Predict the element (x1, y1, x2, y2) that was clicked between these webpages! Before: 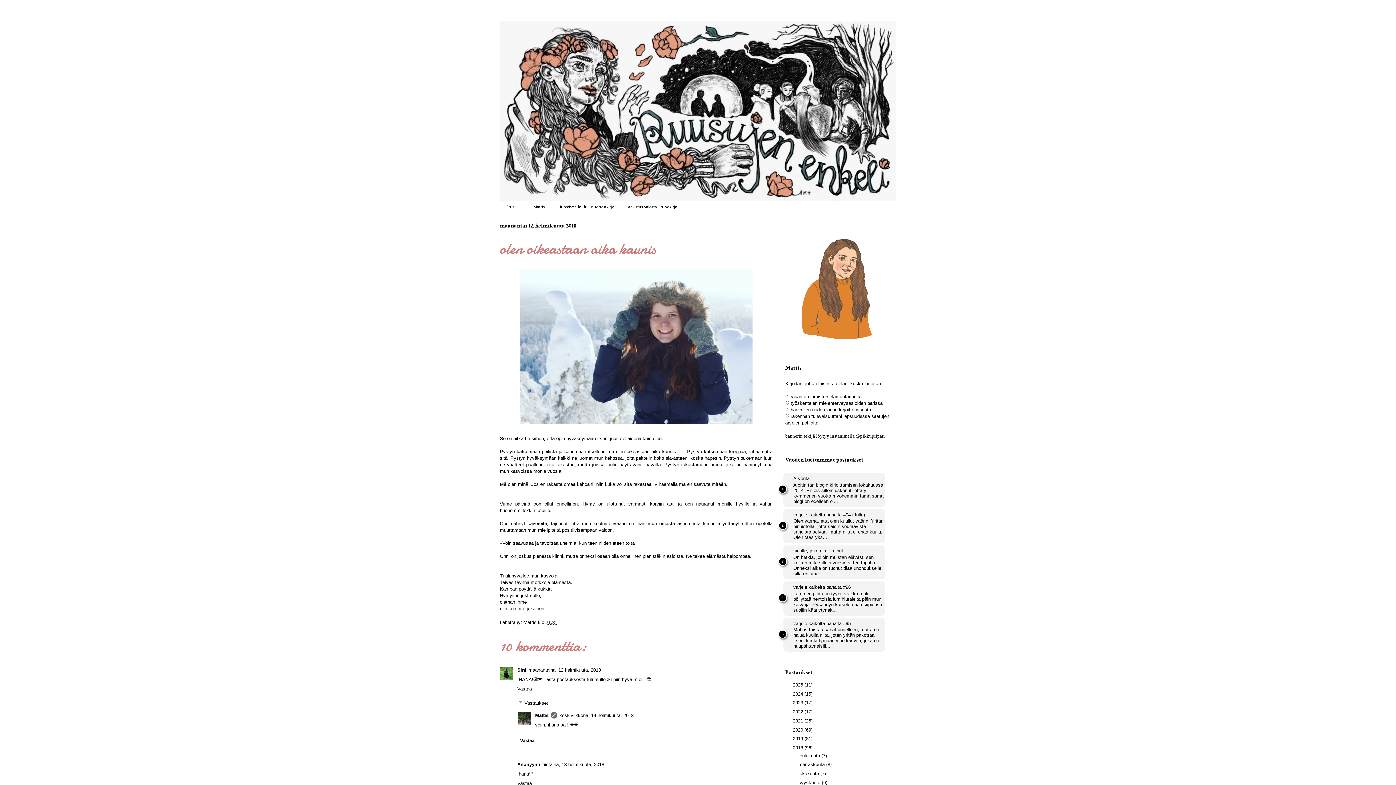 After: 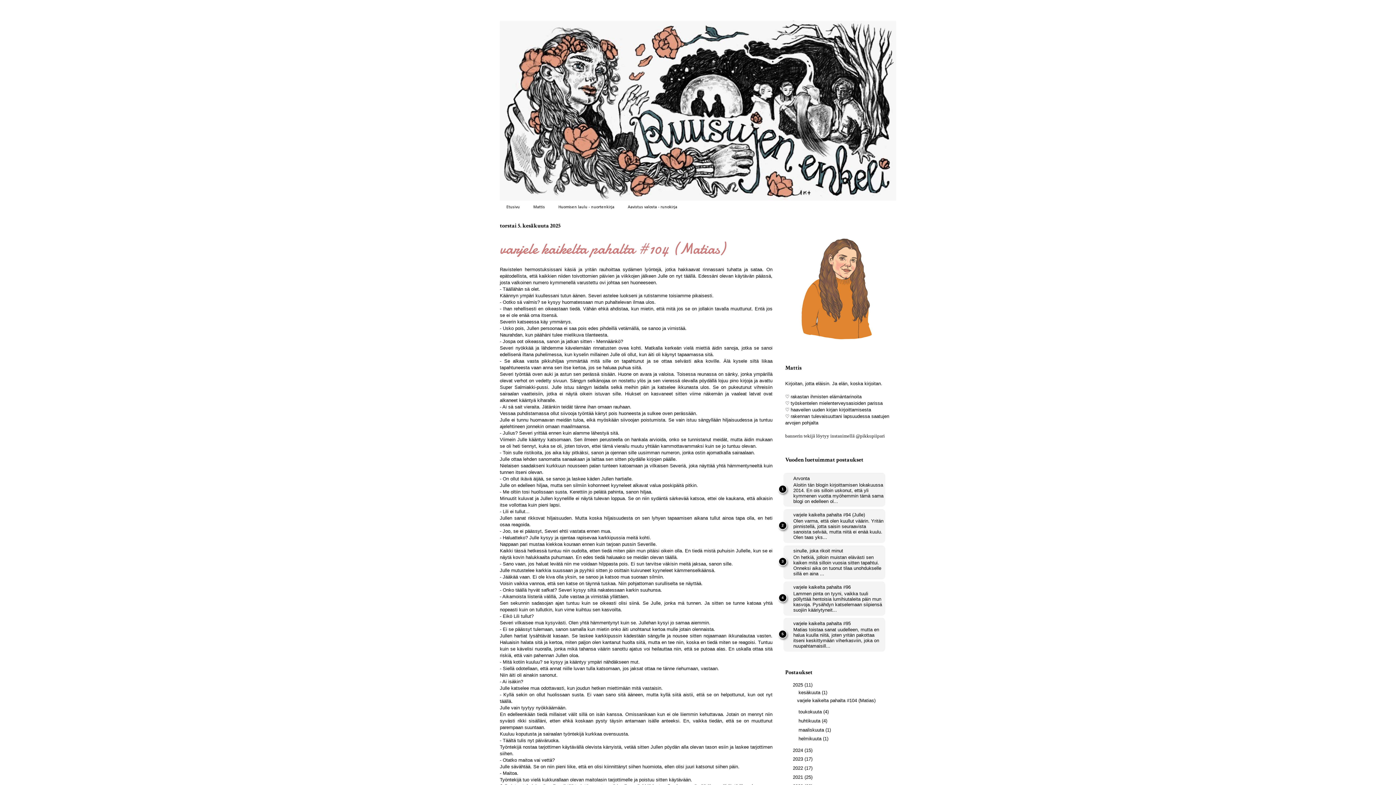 Action: label: Etusivu bbox: (500, 201, 526, 212)